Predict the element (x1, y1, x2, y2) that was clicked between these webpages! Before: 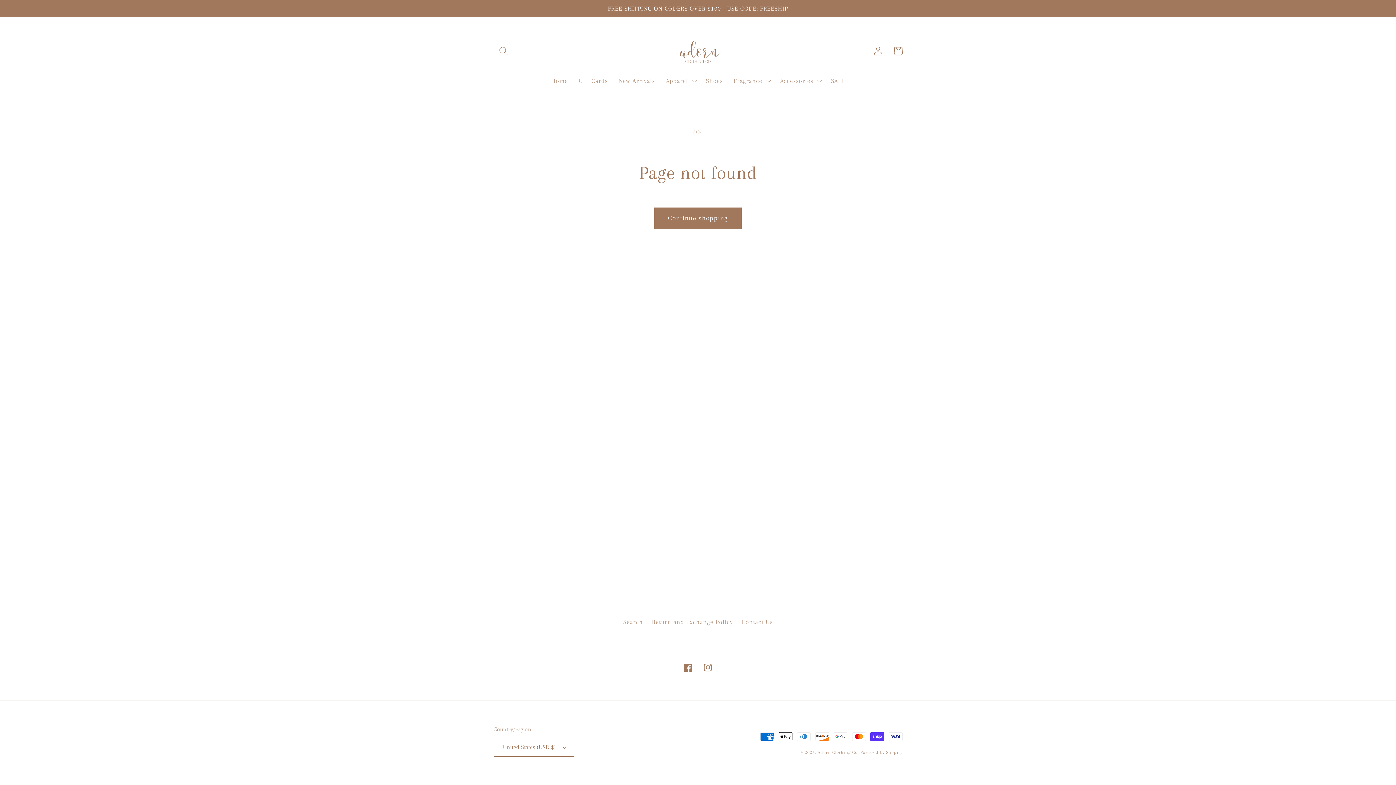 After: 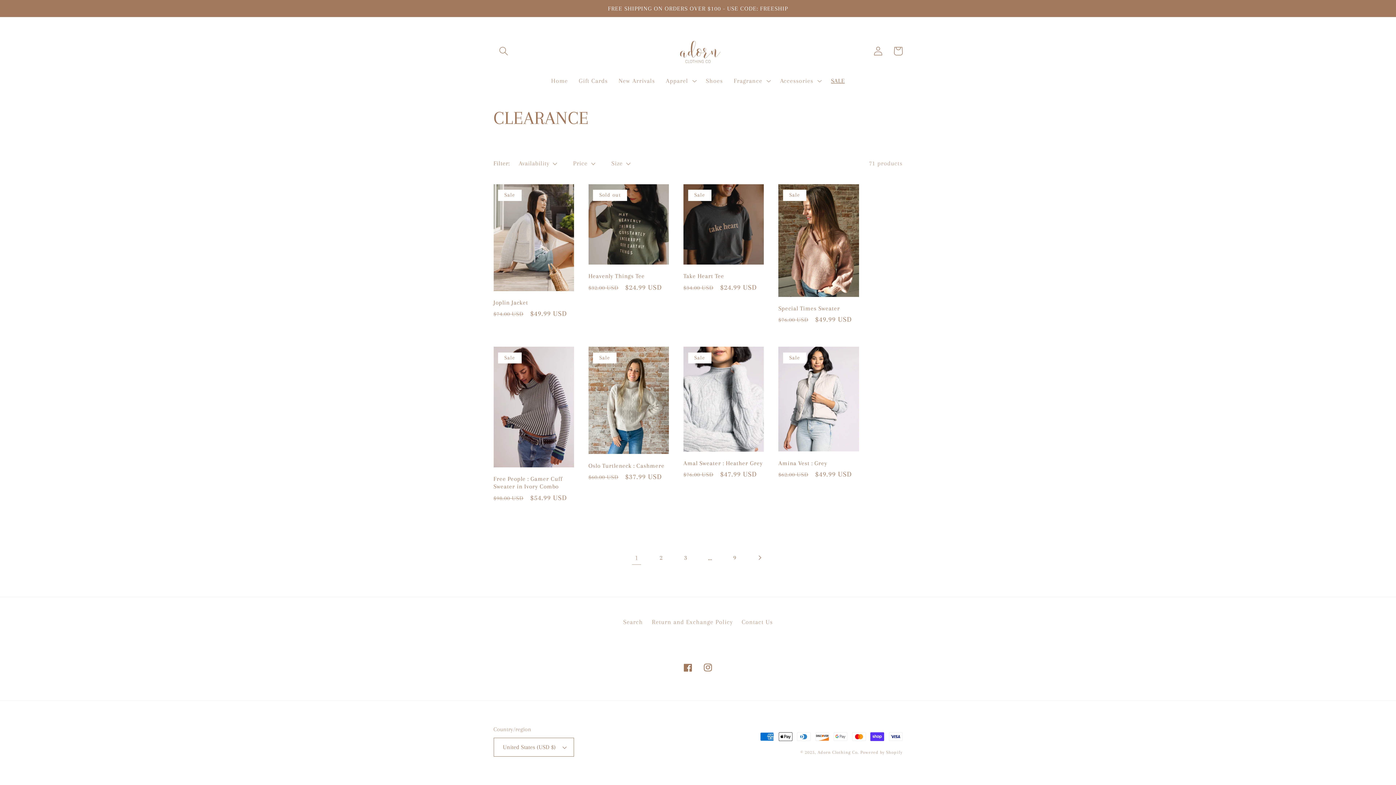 Action: bbox: (825, 71, 850, 90) label: SALE